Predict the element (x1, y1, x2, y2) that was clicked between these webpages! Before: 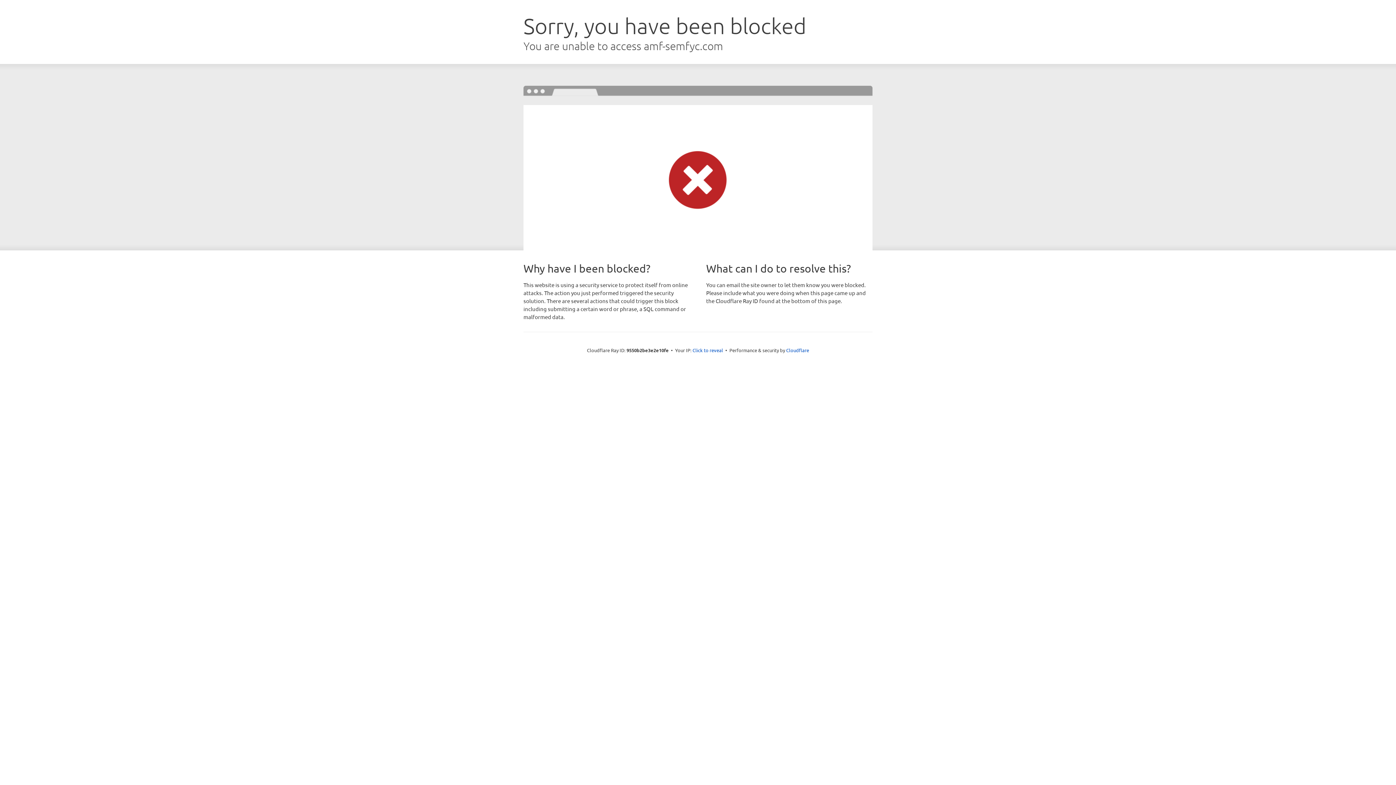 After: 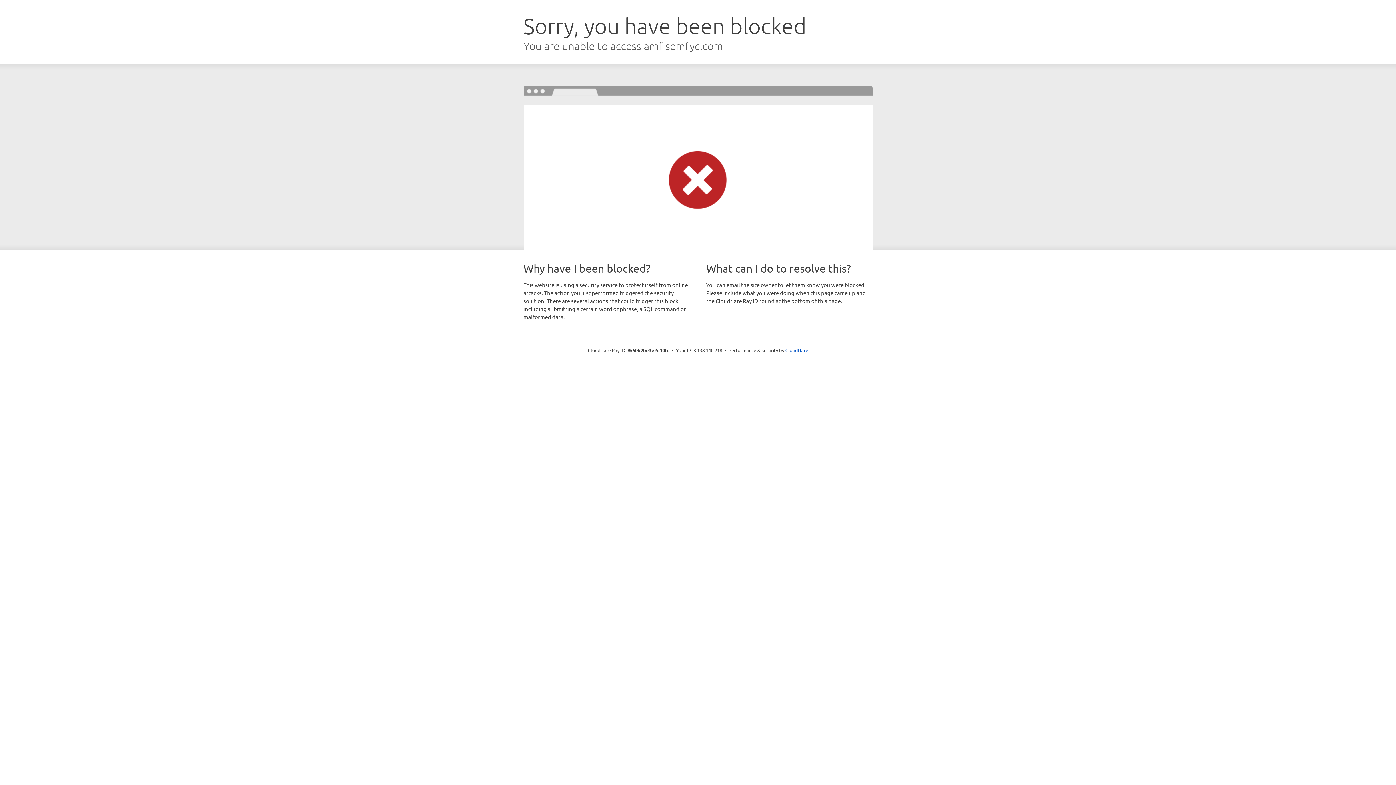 Action: bbox: (692, 346, 723, 353) label: Click to reveal